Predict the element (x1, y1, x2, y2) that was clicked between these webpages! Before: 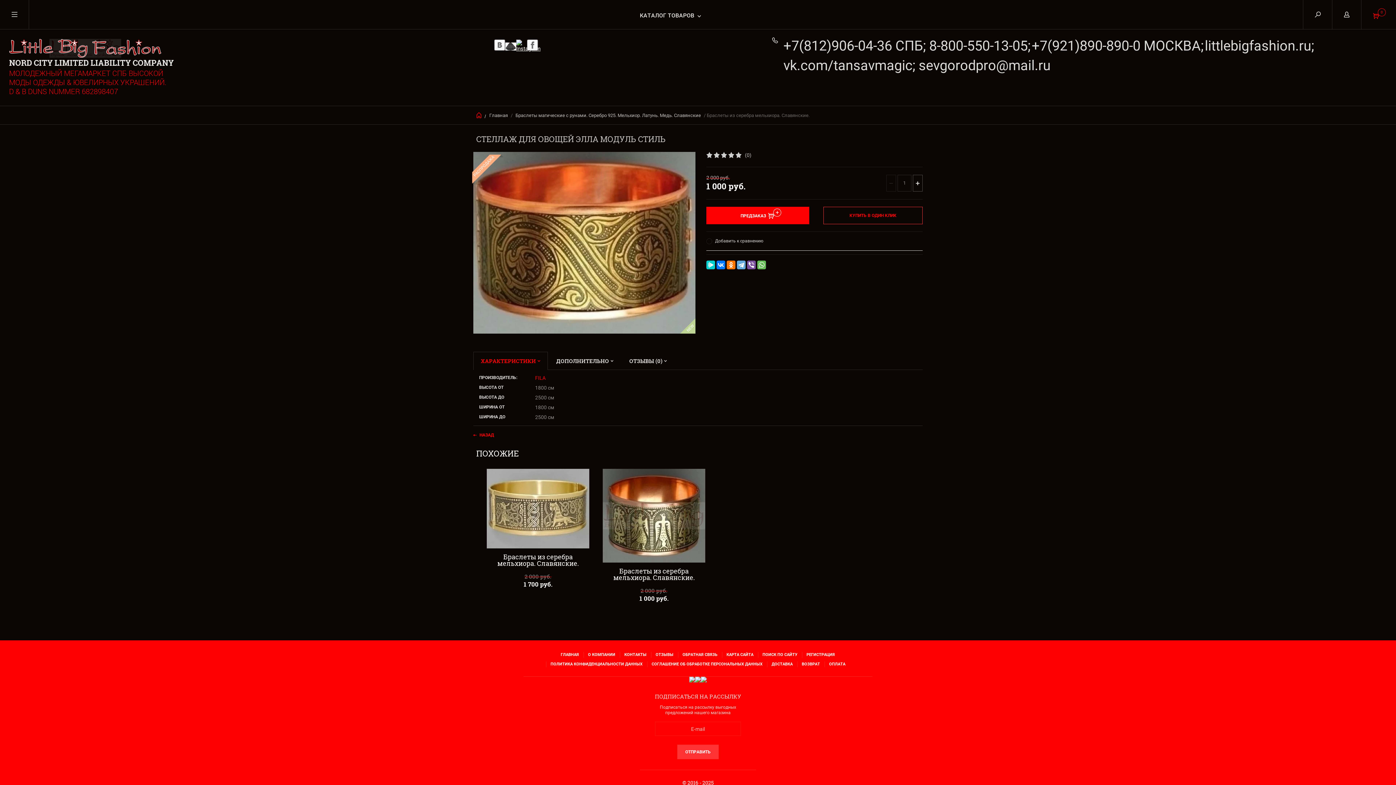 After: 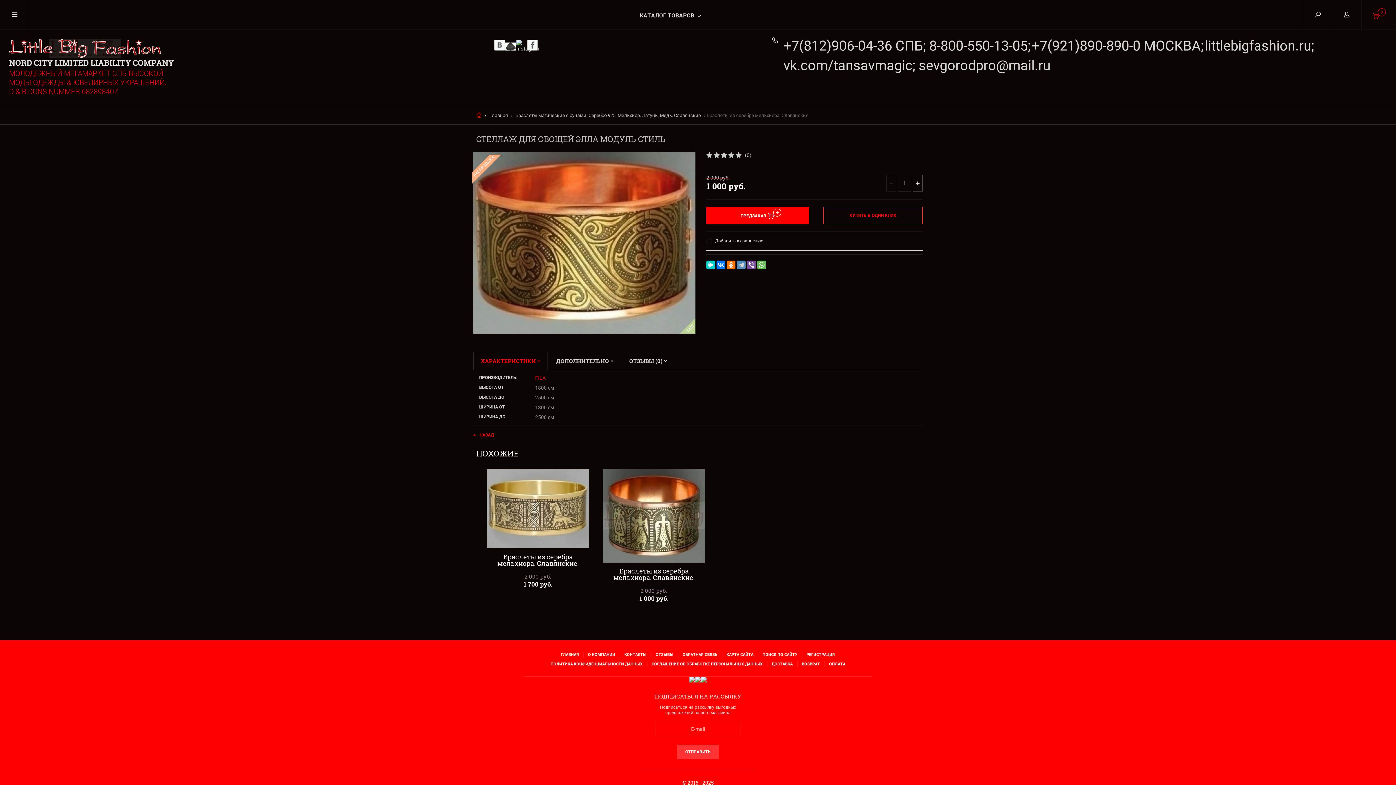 Action: bbox: (737, 260, 745, 269)